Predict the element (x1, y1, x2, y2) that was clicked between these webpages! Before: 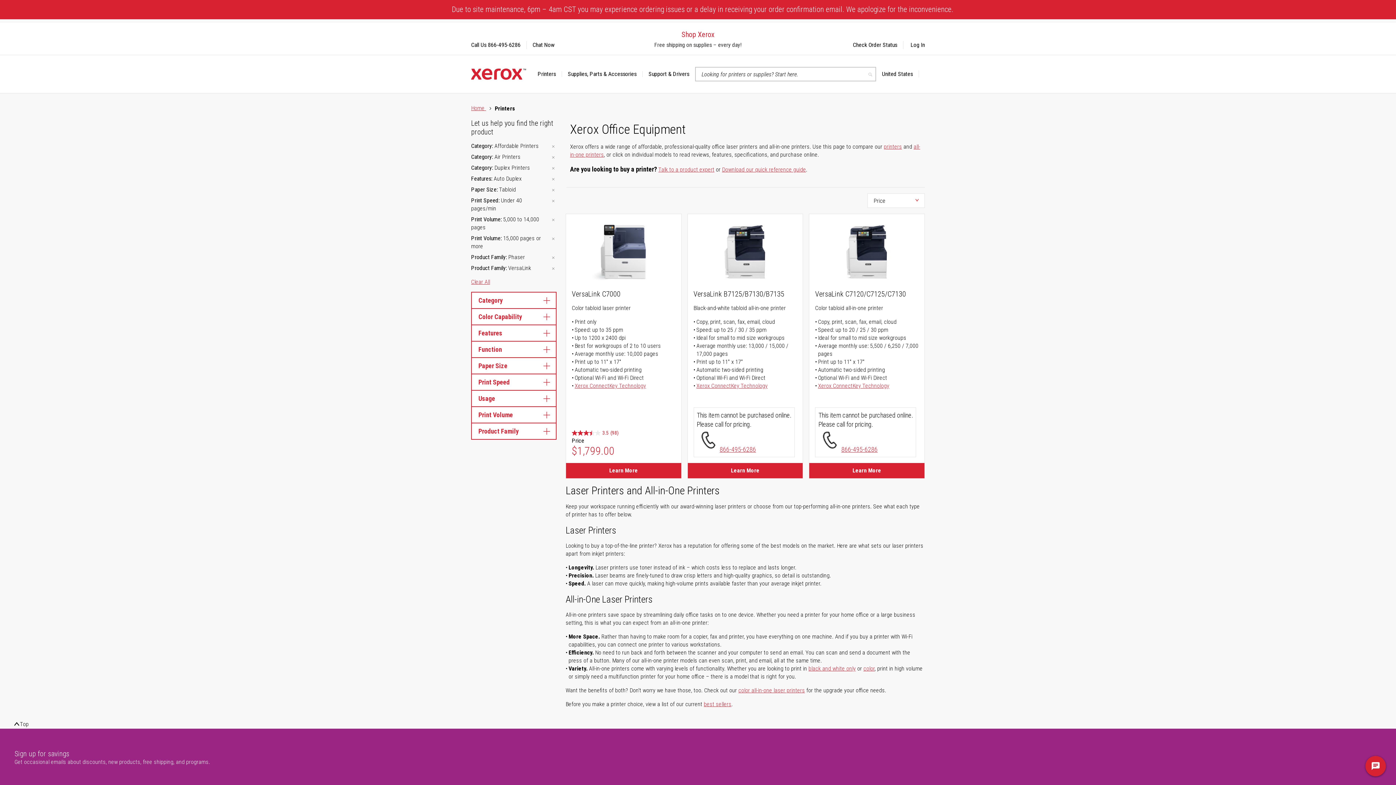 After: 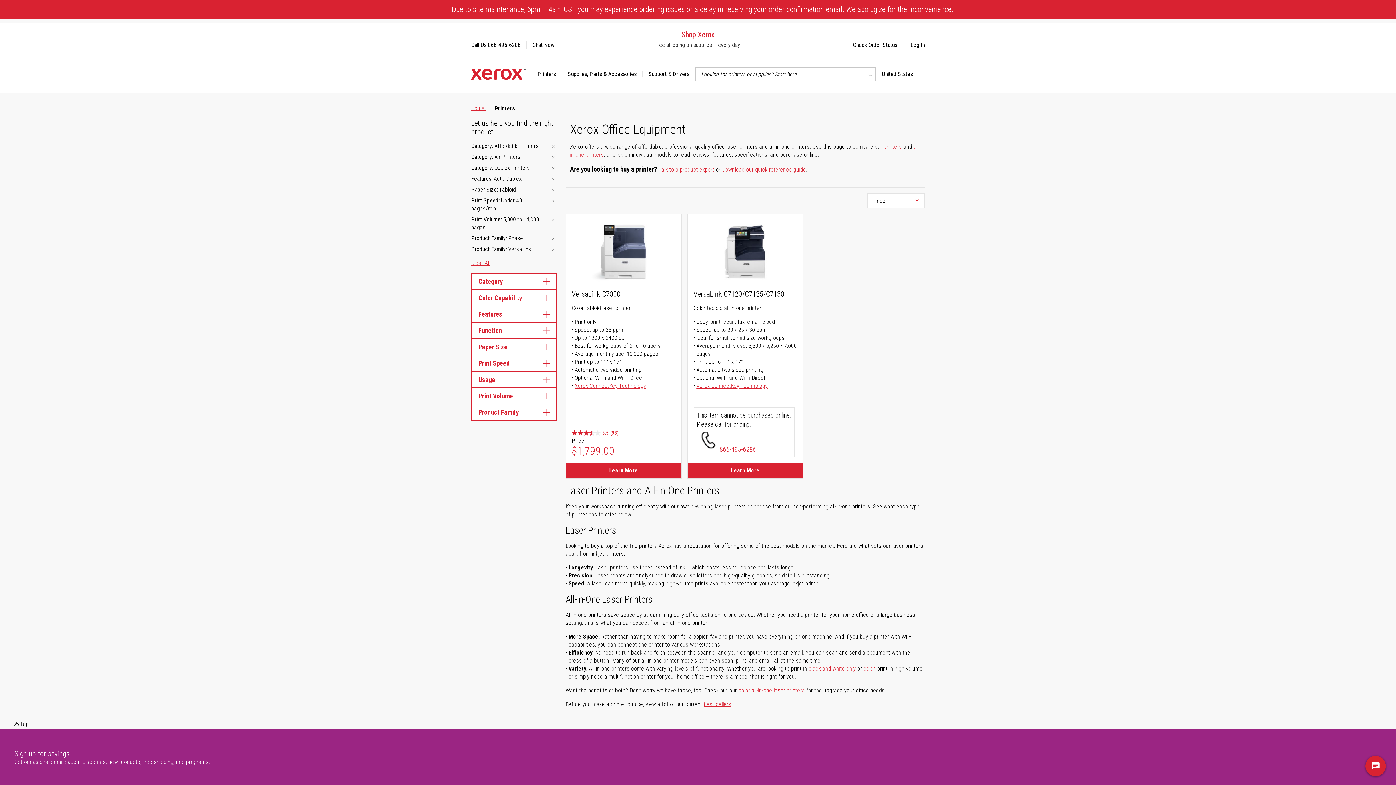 Action: bbox: (550, 234, 556, 242)